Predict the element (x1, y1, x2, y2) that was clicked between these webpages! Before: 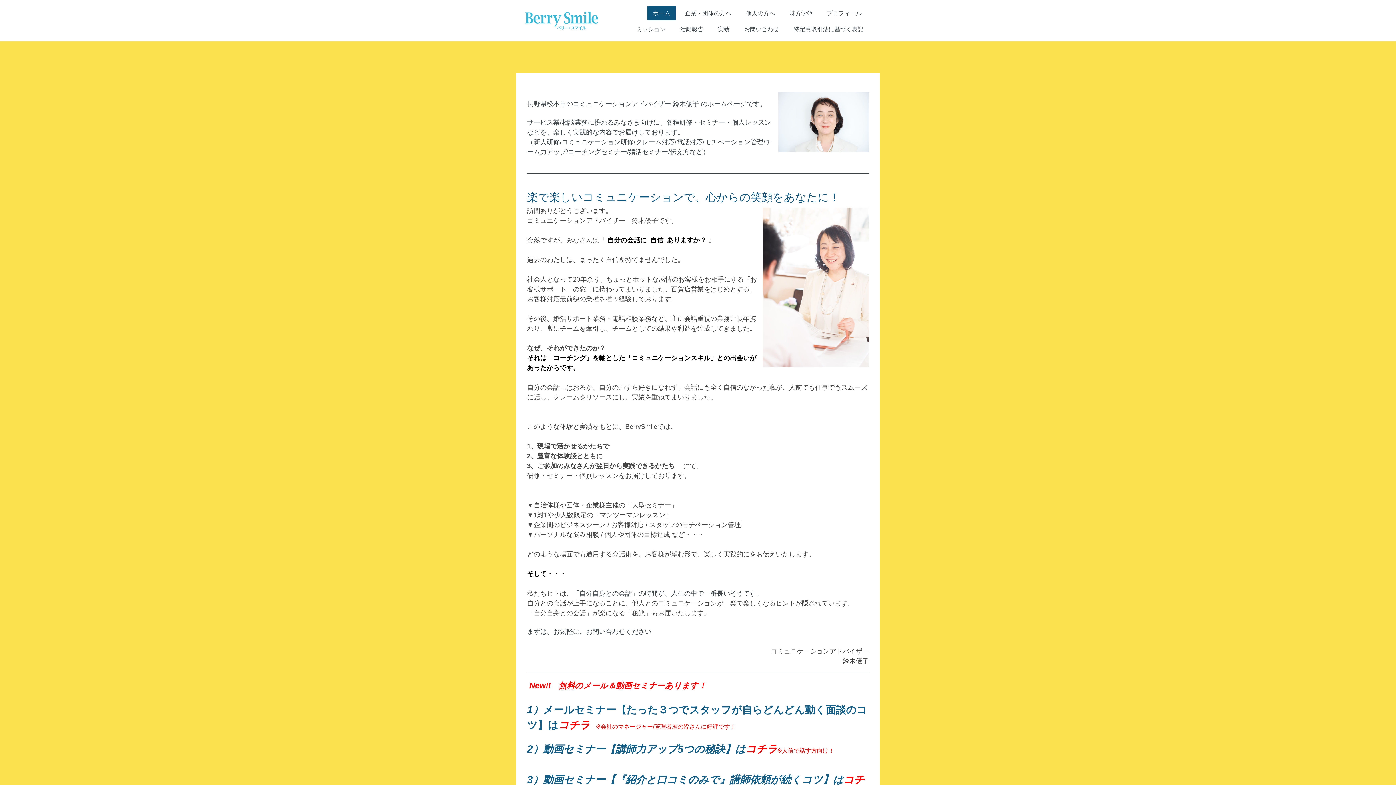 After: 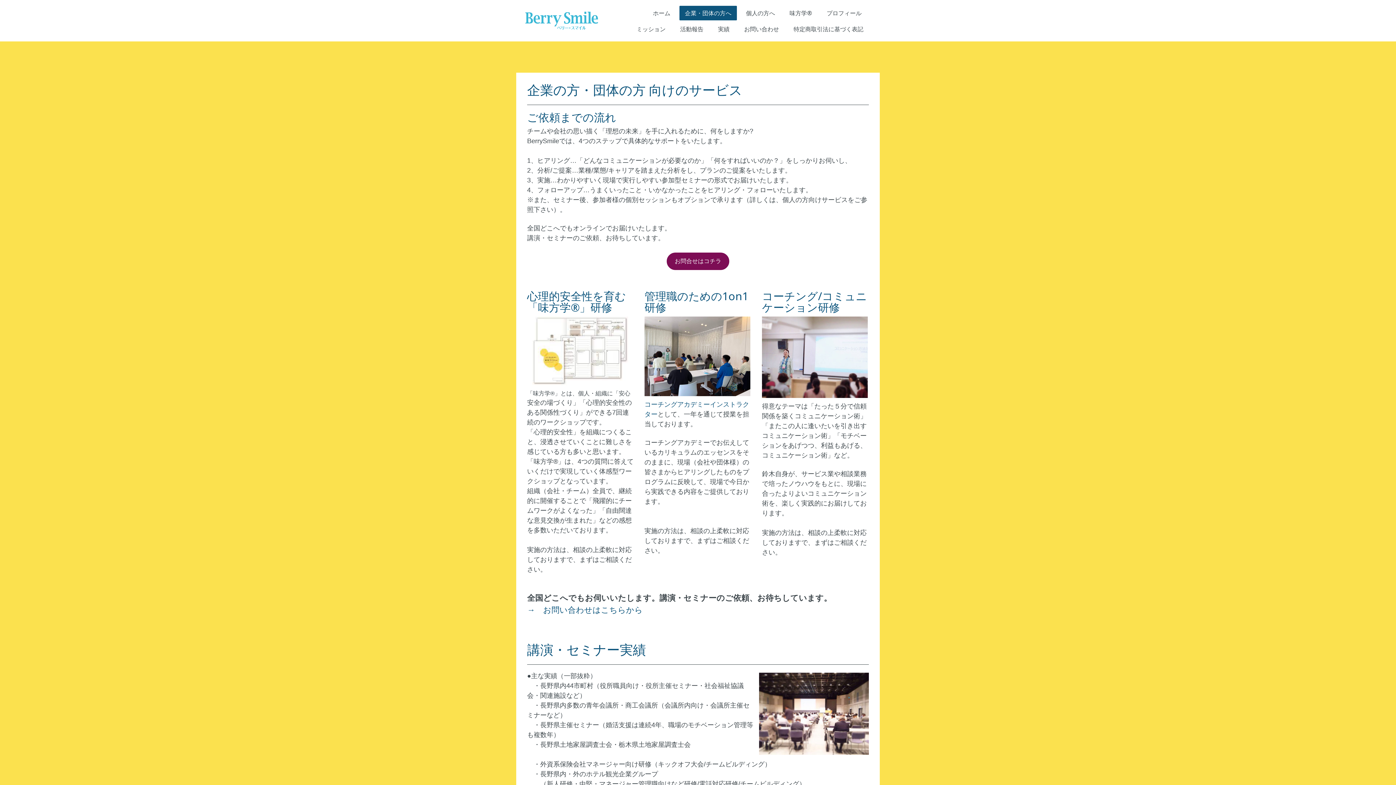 Action: bbox: (679, 5, 737, 20) label: 企業・団体の方へ